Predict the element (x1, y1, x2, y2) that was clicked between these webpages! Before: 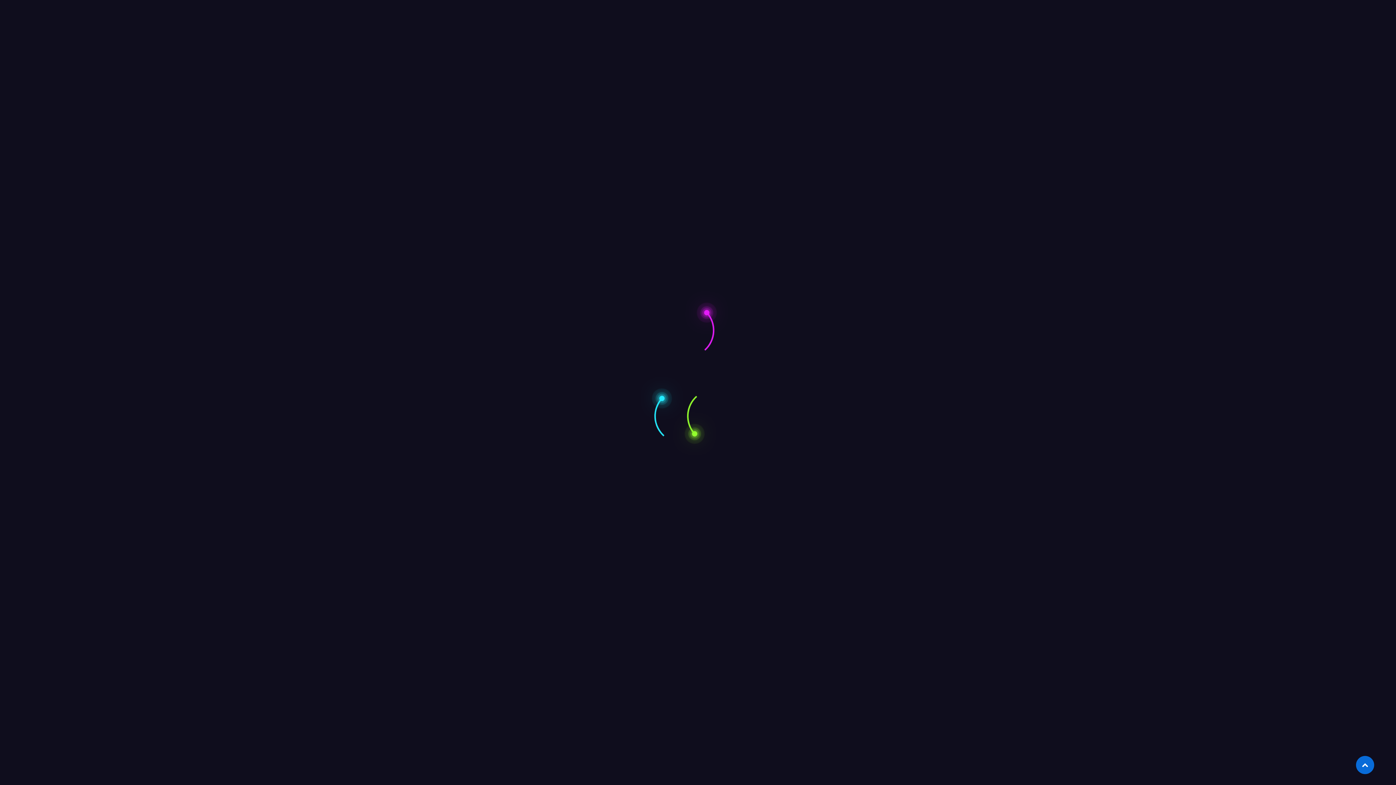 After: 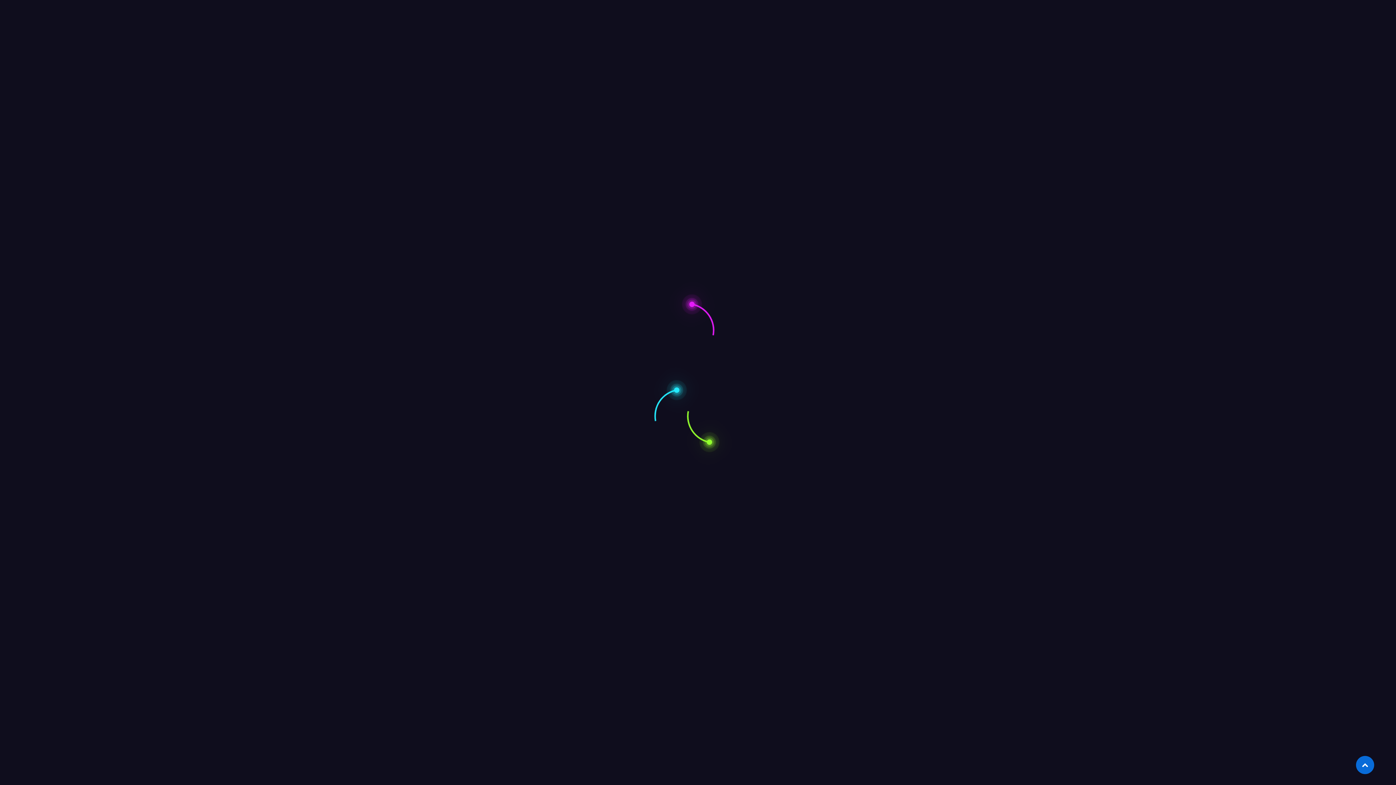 Action: bbox: (1356, 756, 1374, 774)